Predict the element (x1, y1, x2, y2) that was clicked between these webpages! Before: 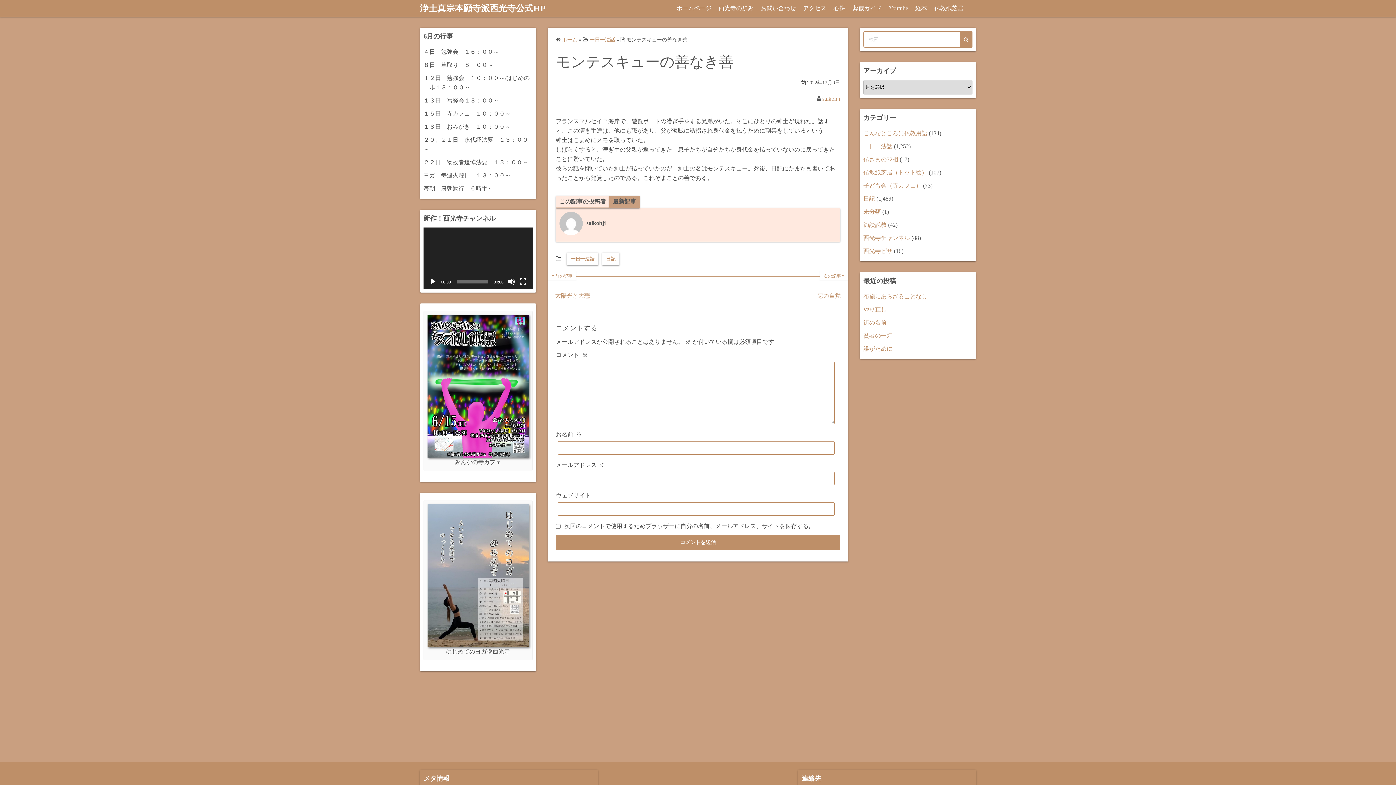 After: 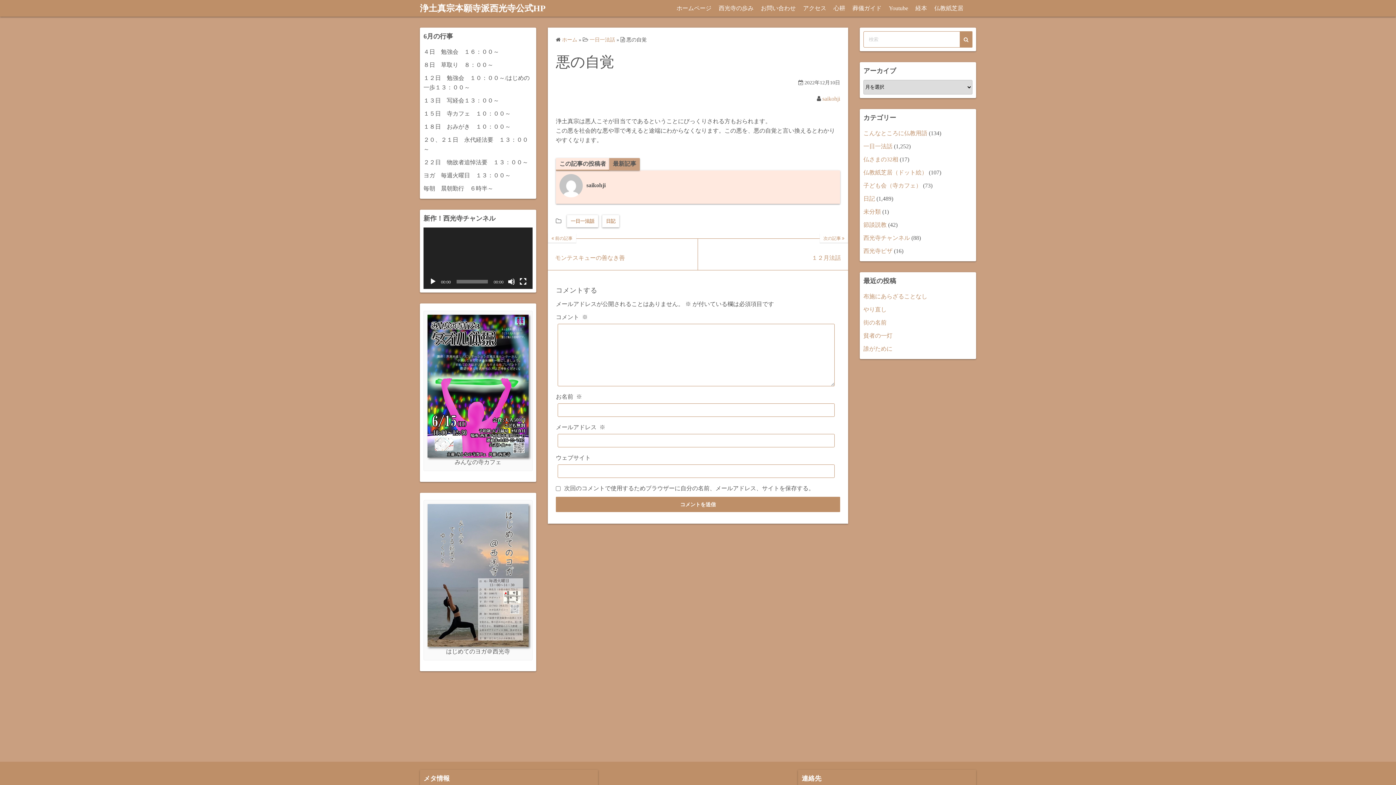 Action: bbox: (698, 276, 848, 308) label: 次の記事 

悪の自覚